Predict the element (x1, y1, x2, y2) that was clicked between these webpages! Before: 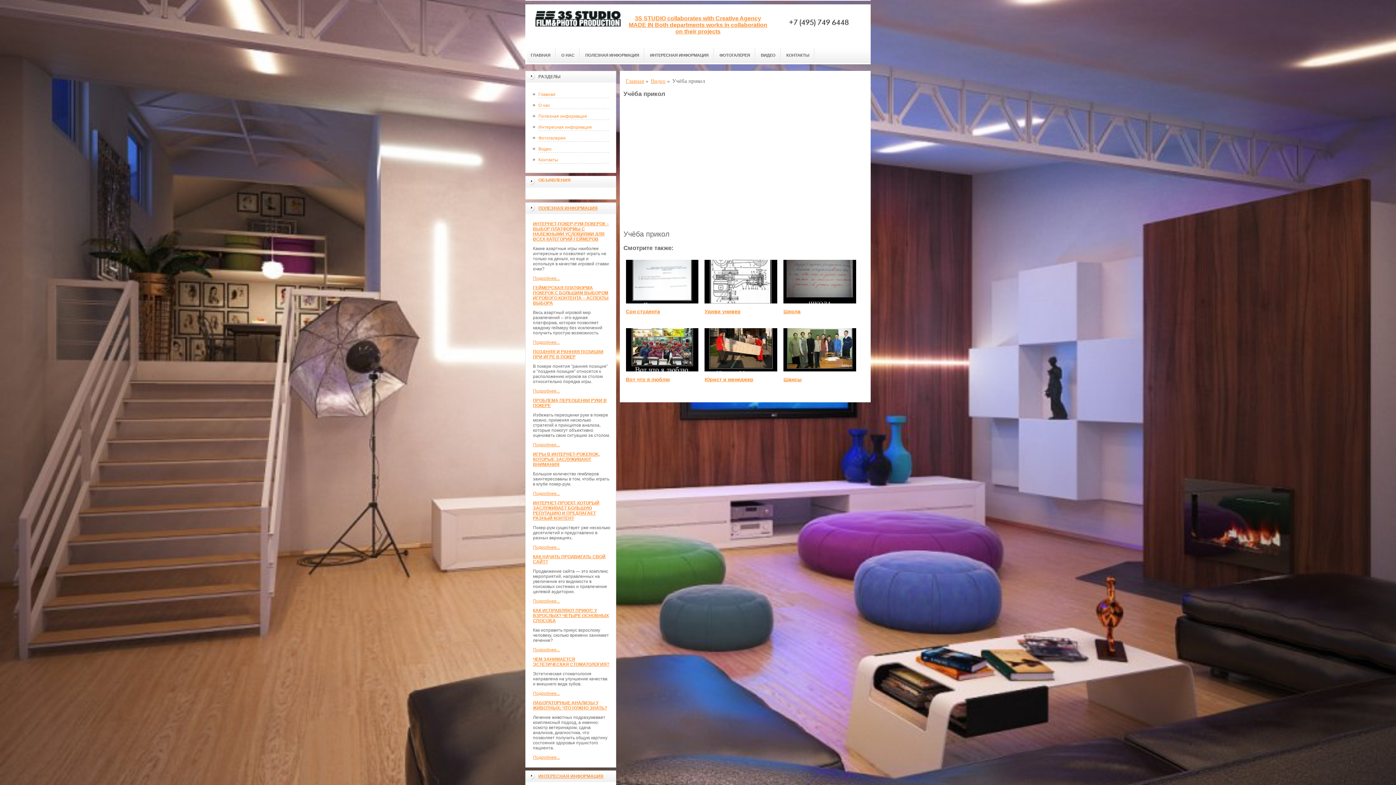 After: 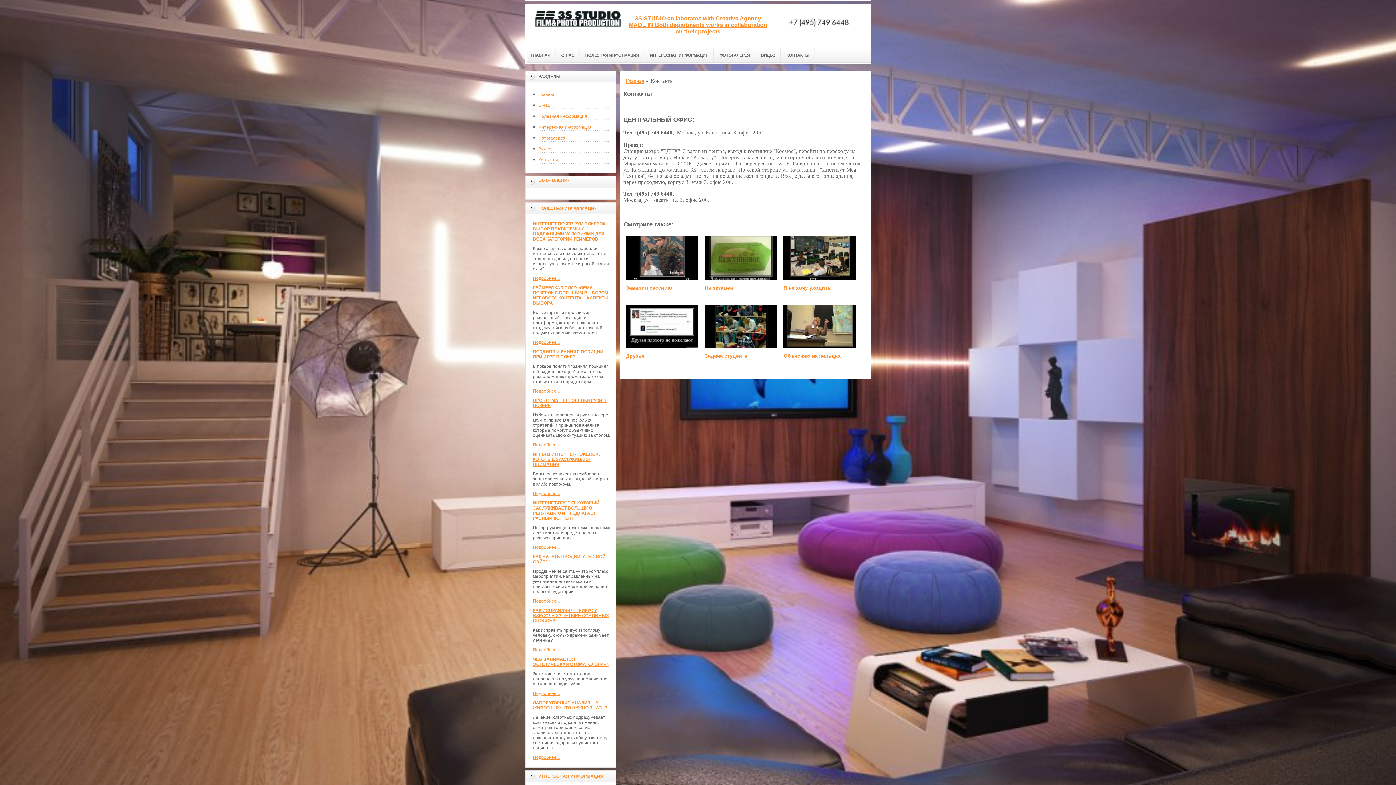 Action: bbox: (533, 154, 609, 165) label: Контакты